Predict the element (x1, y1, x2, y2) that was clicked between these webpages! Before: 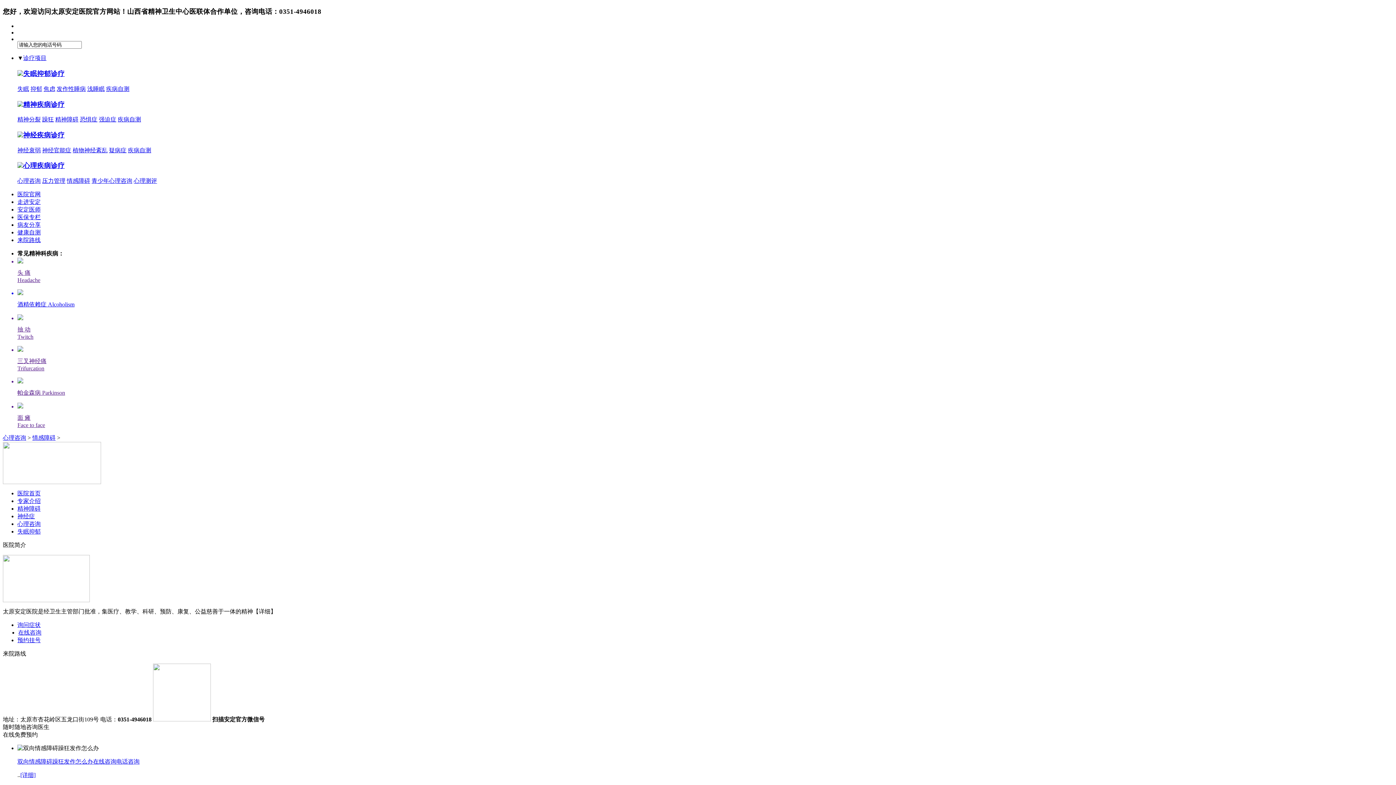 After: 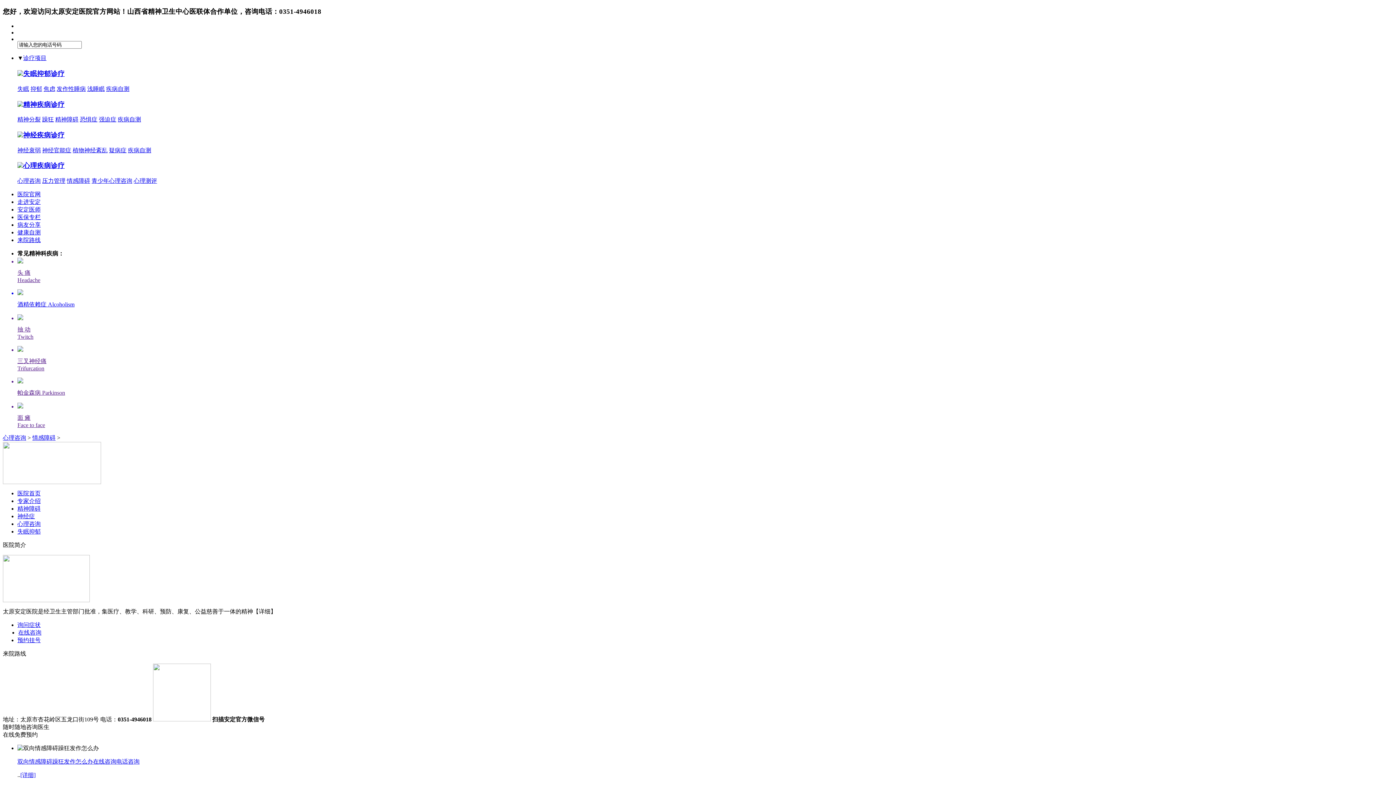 Action: bbox: (17, 758, 93, 765) label: 双向情感障碍躁狂发作怎么办